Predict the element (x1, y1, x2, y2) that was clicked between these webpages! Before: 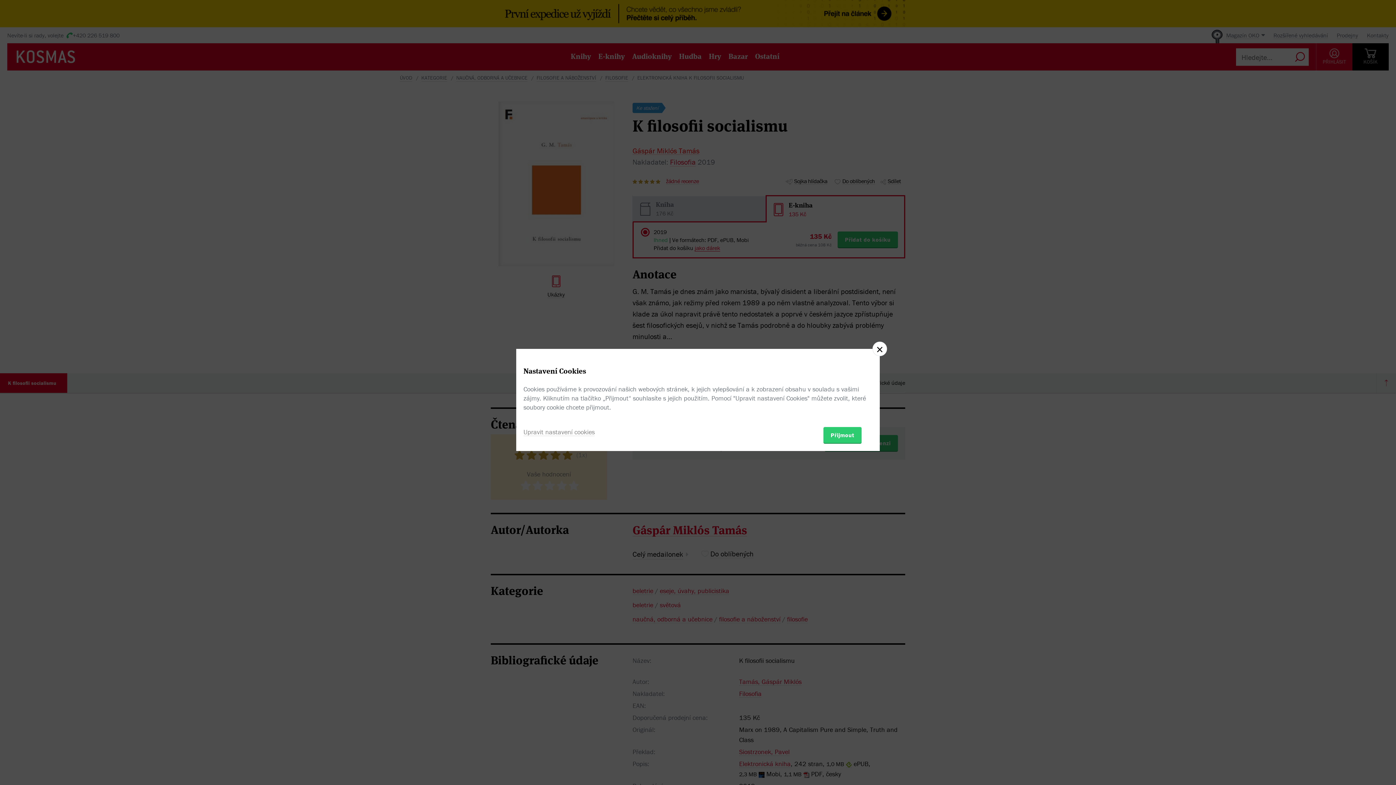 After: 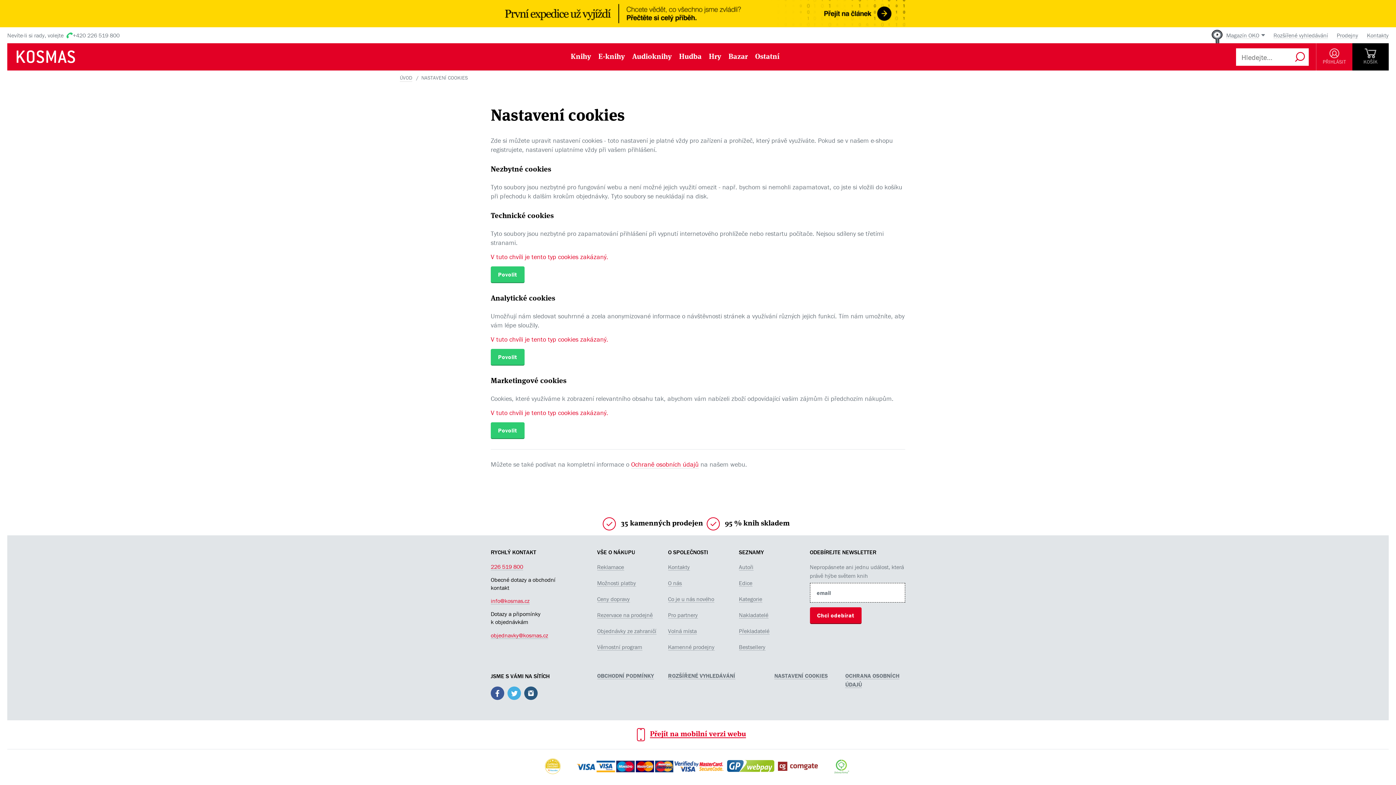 Action: label: Upravit nastavení cookies bbox: (523, 427, 594, 436)